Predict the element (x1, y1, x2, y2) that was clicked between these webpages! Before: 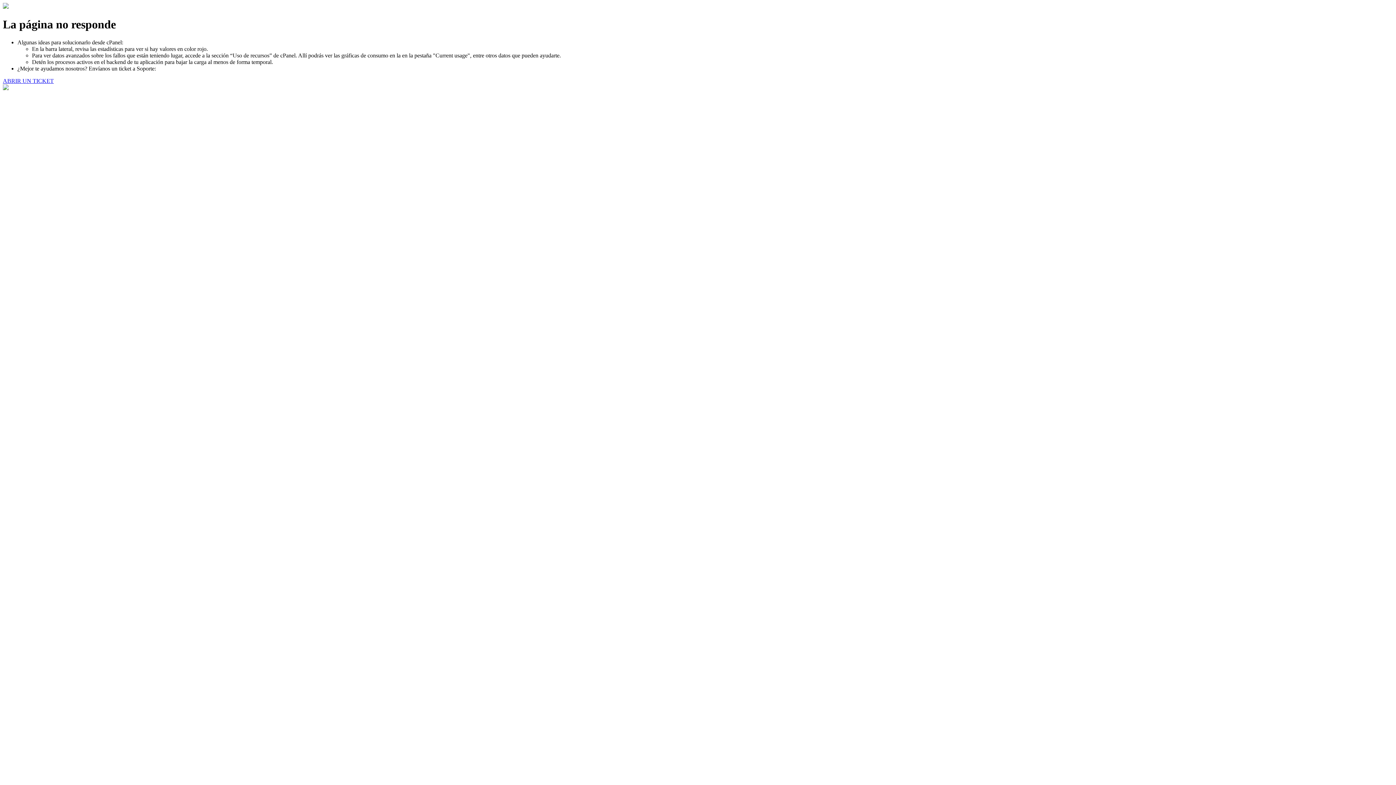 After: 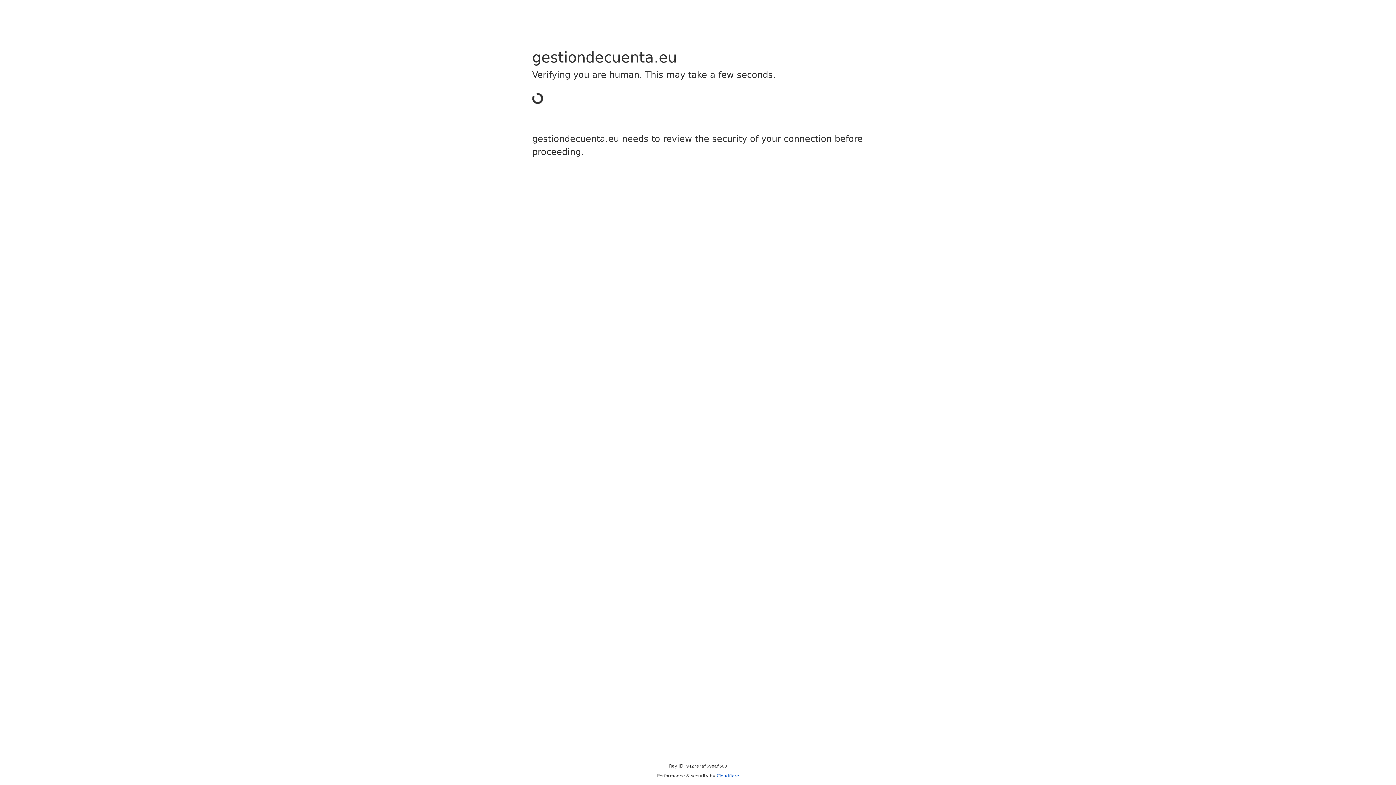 Action: bbox: (2, 77, 53, 83) label: ABRIR UN TICKET